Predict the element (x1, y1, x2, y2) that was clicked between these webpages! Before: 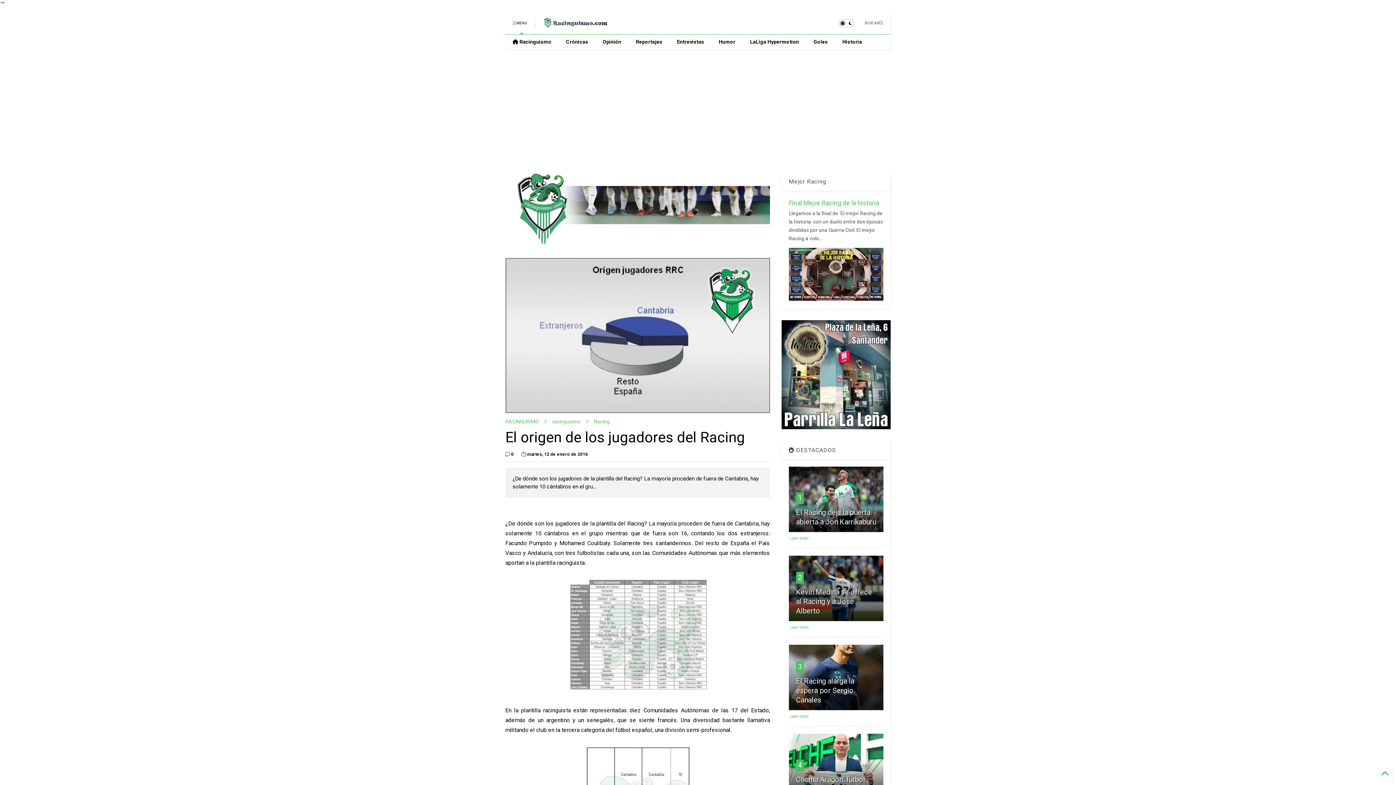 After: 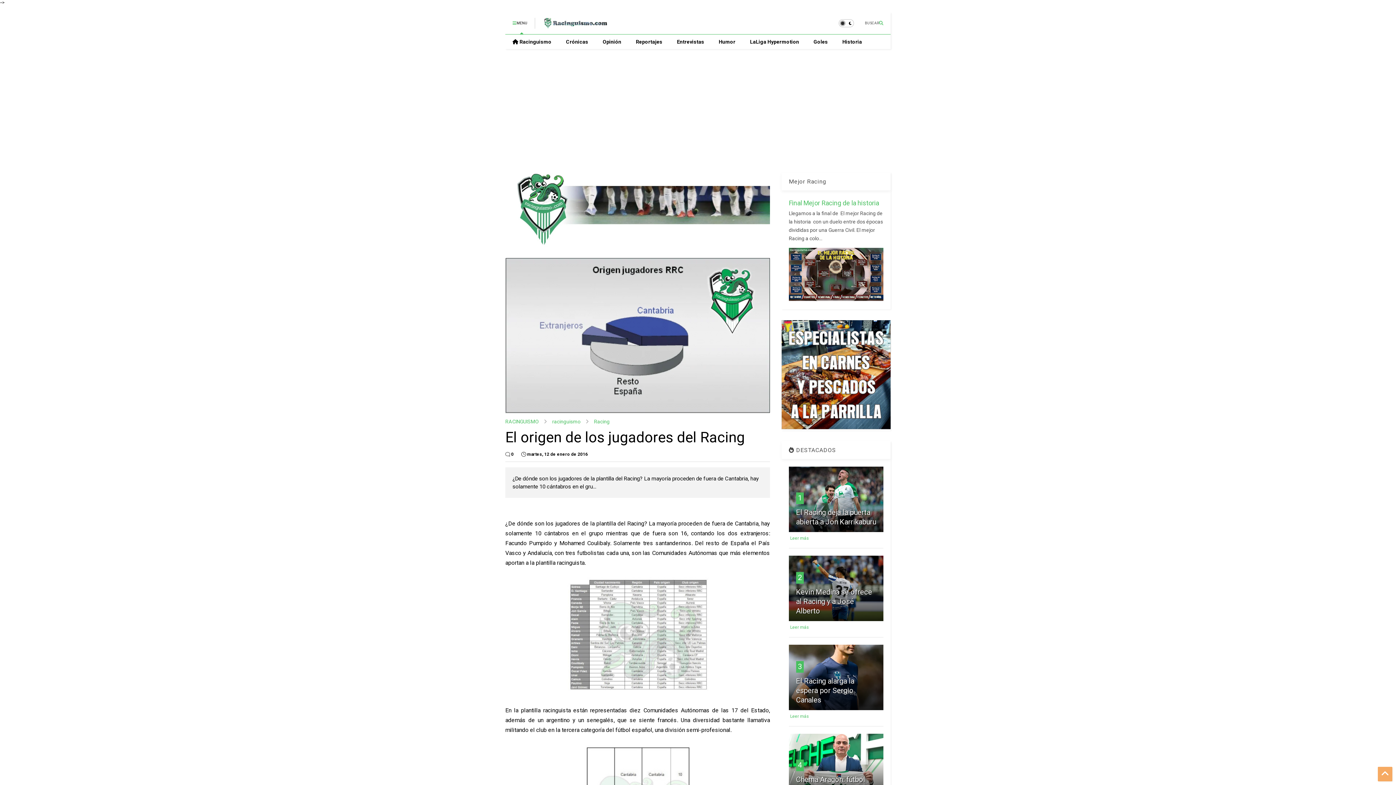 Action: bbox: (1378, 767, 1392, 781)